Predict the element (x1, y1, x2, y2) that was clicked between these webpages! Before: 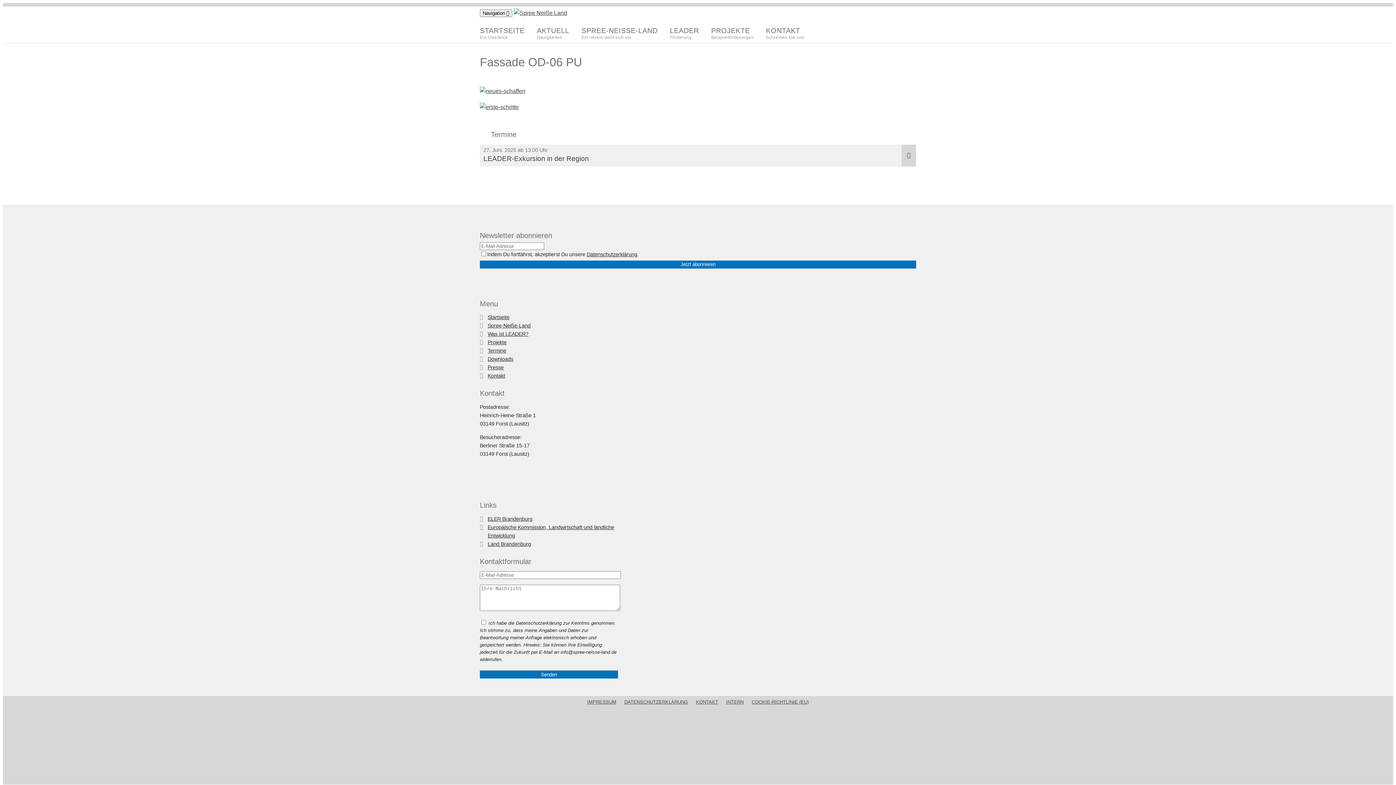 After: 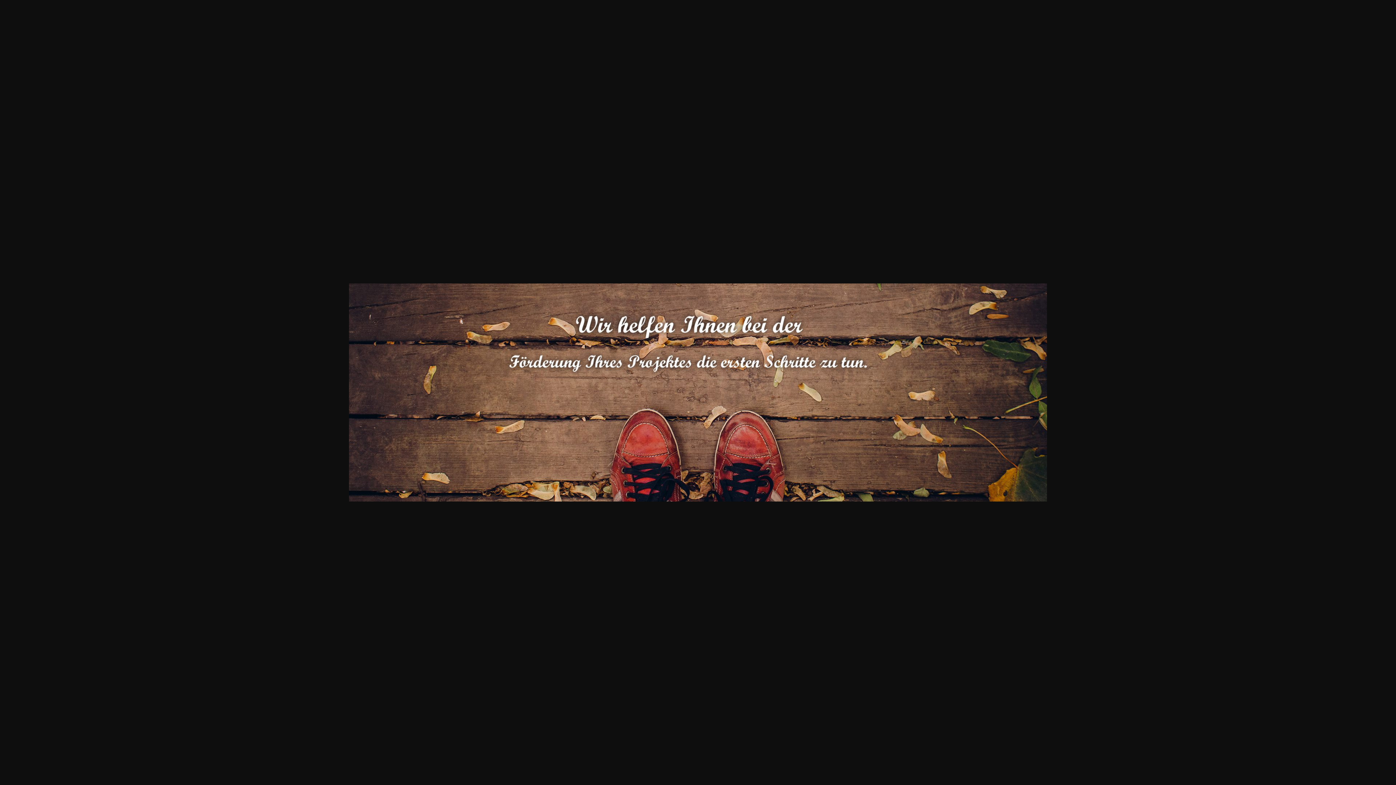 Action: bbox: (480, 103, 520, 110)